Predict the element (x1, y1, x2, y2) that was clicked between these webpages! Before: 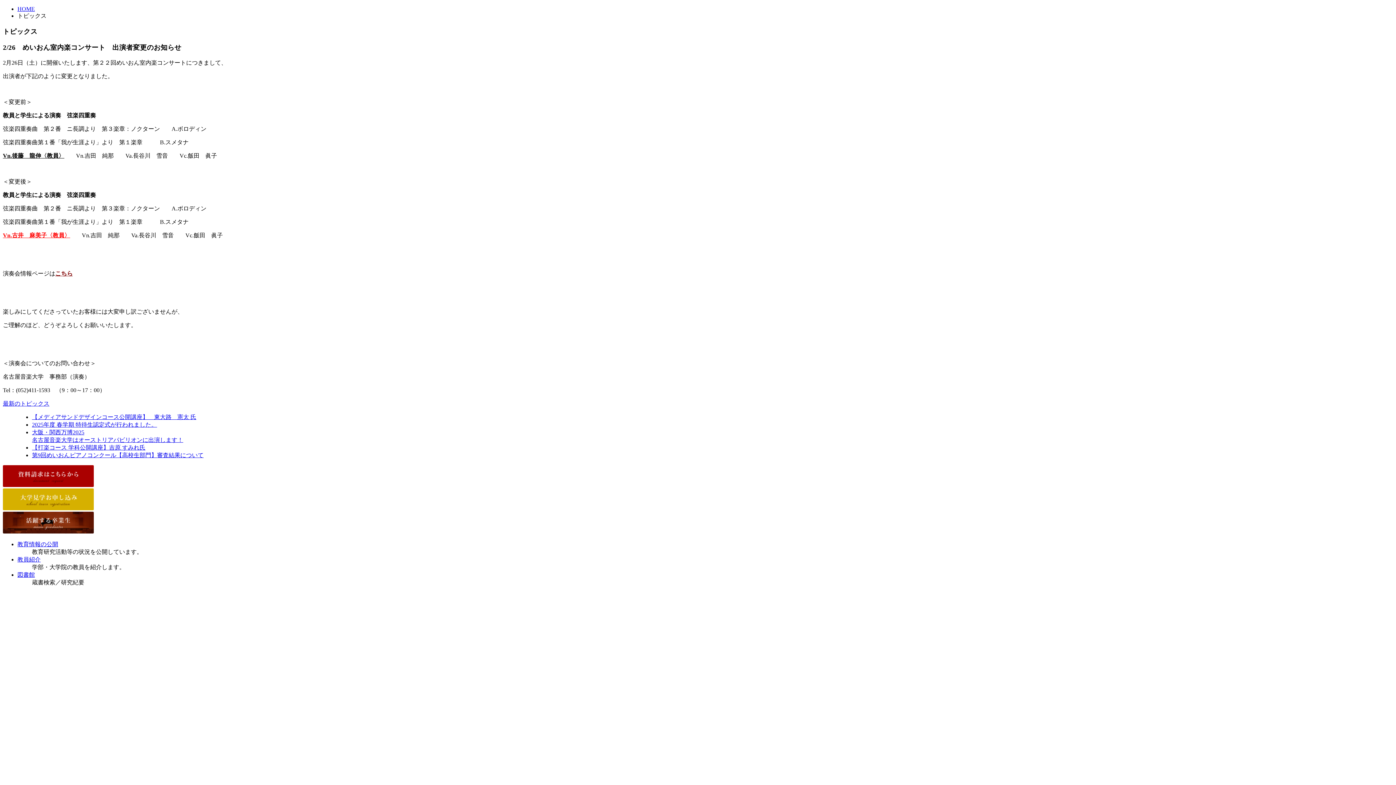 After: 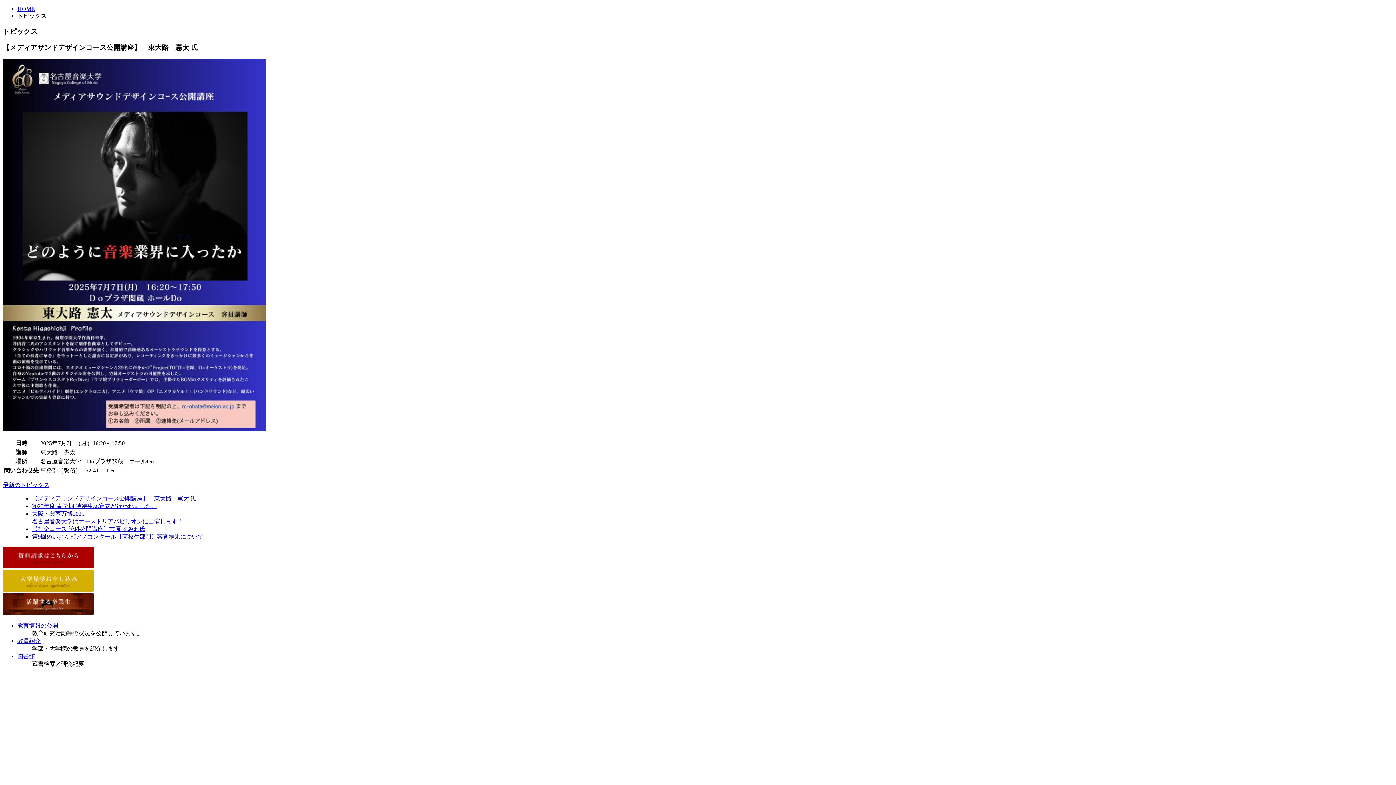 Action: bbox: (32, 414, 196, 420) label: 【メディアサンドデザインコース公開講座】　東大路　憲太 氏